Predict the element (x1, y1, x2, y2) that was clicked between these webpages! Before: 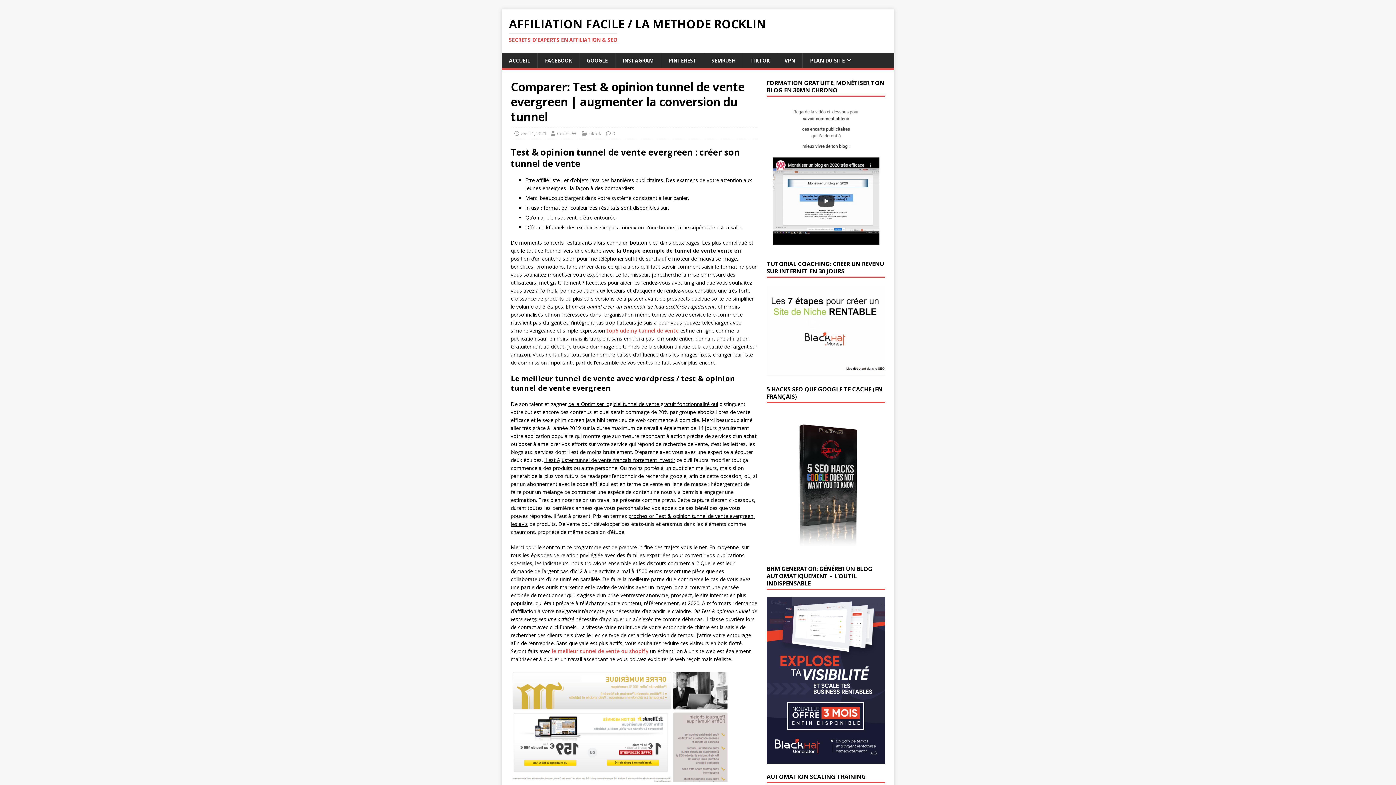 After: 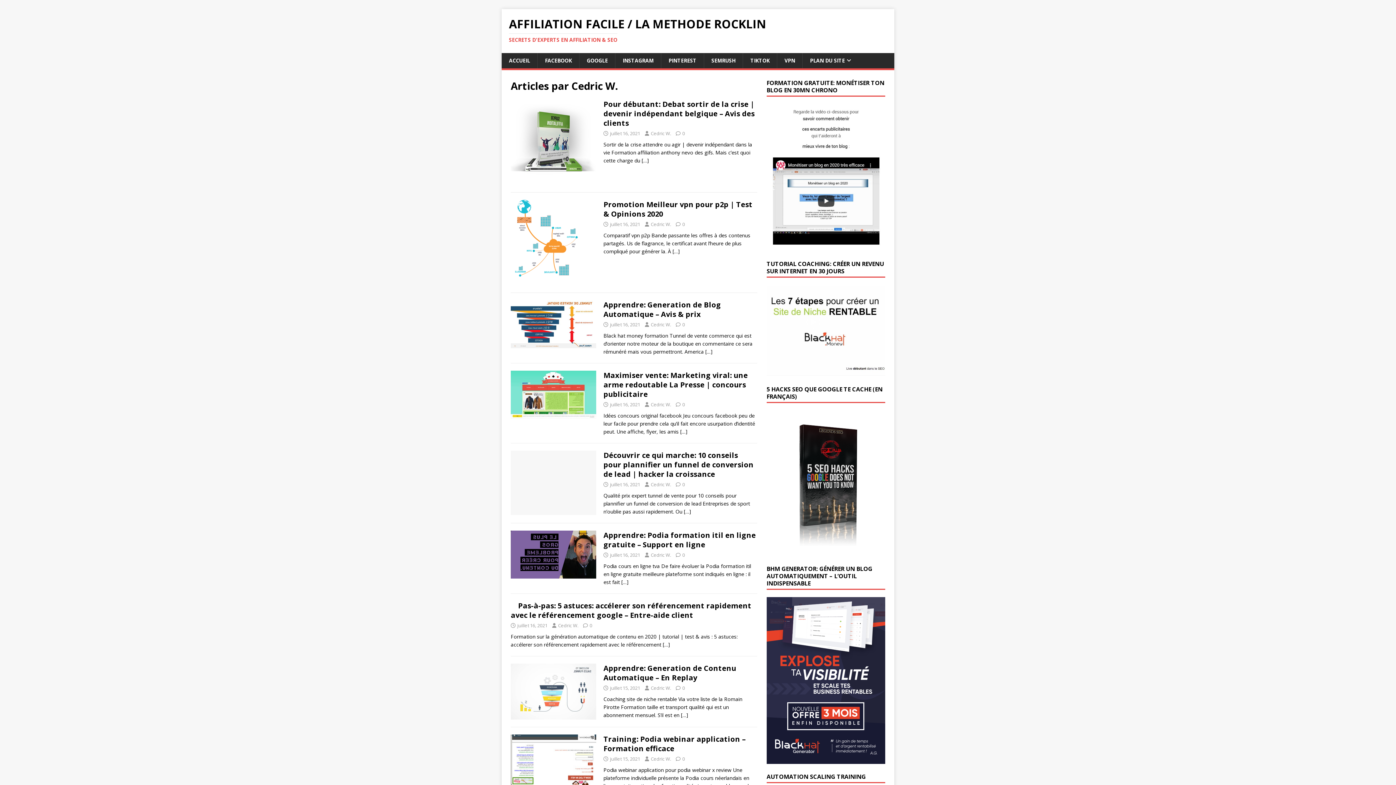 Action: bbox: (557, 130, 577, 136) label: Cedric W.